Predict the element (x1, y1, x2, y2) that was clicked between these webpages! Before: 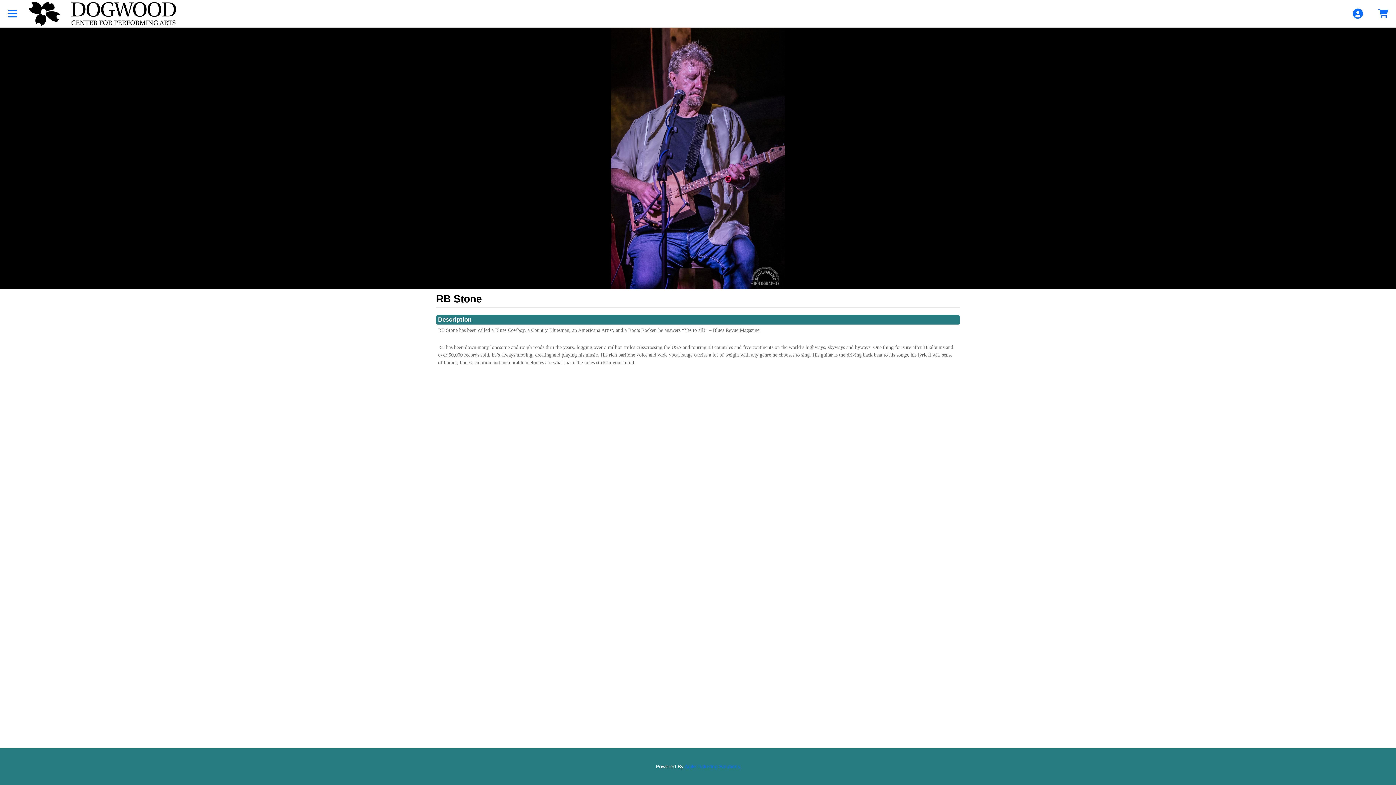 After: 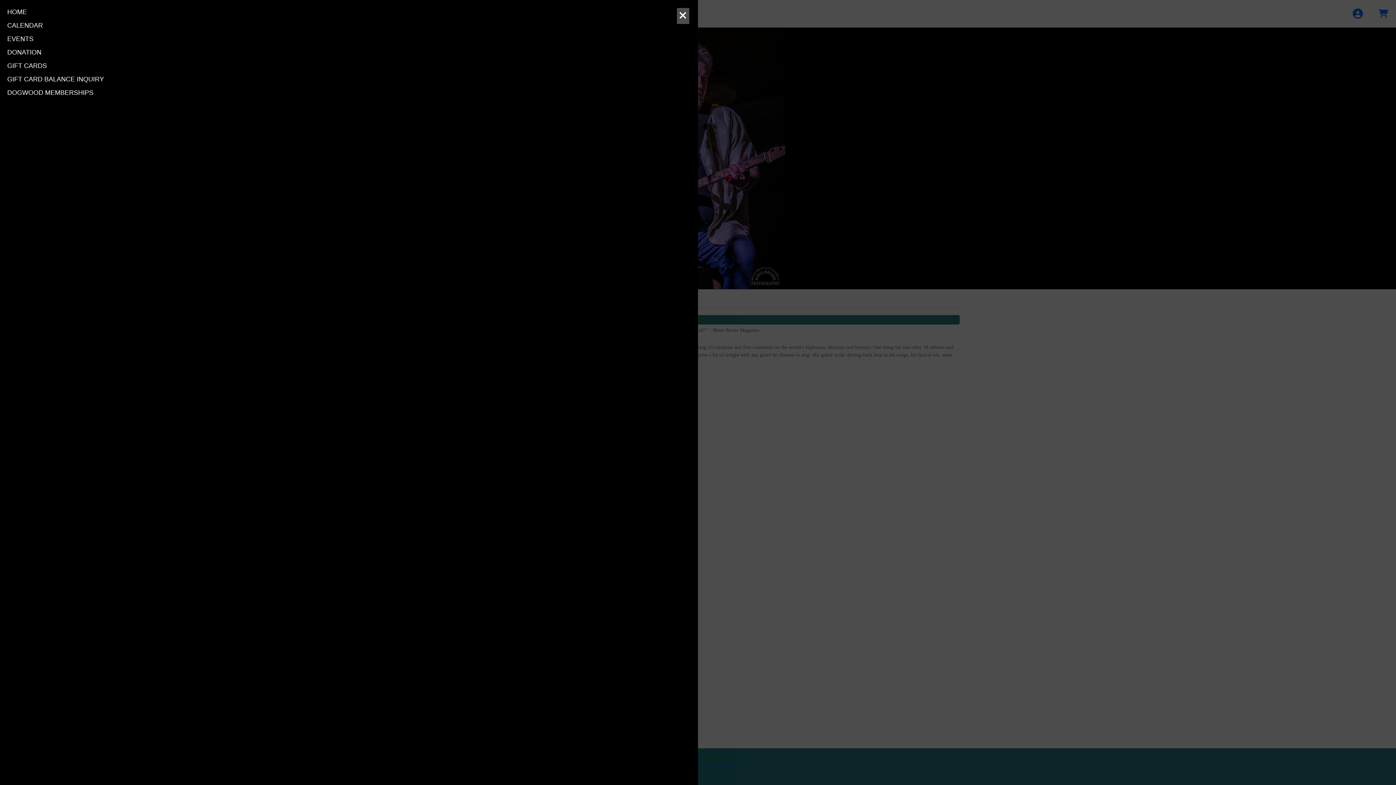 Action: label: View Main Menu bbox: (0, 0, 25, 27)